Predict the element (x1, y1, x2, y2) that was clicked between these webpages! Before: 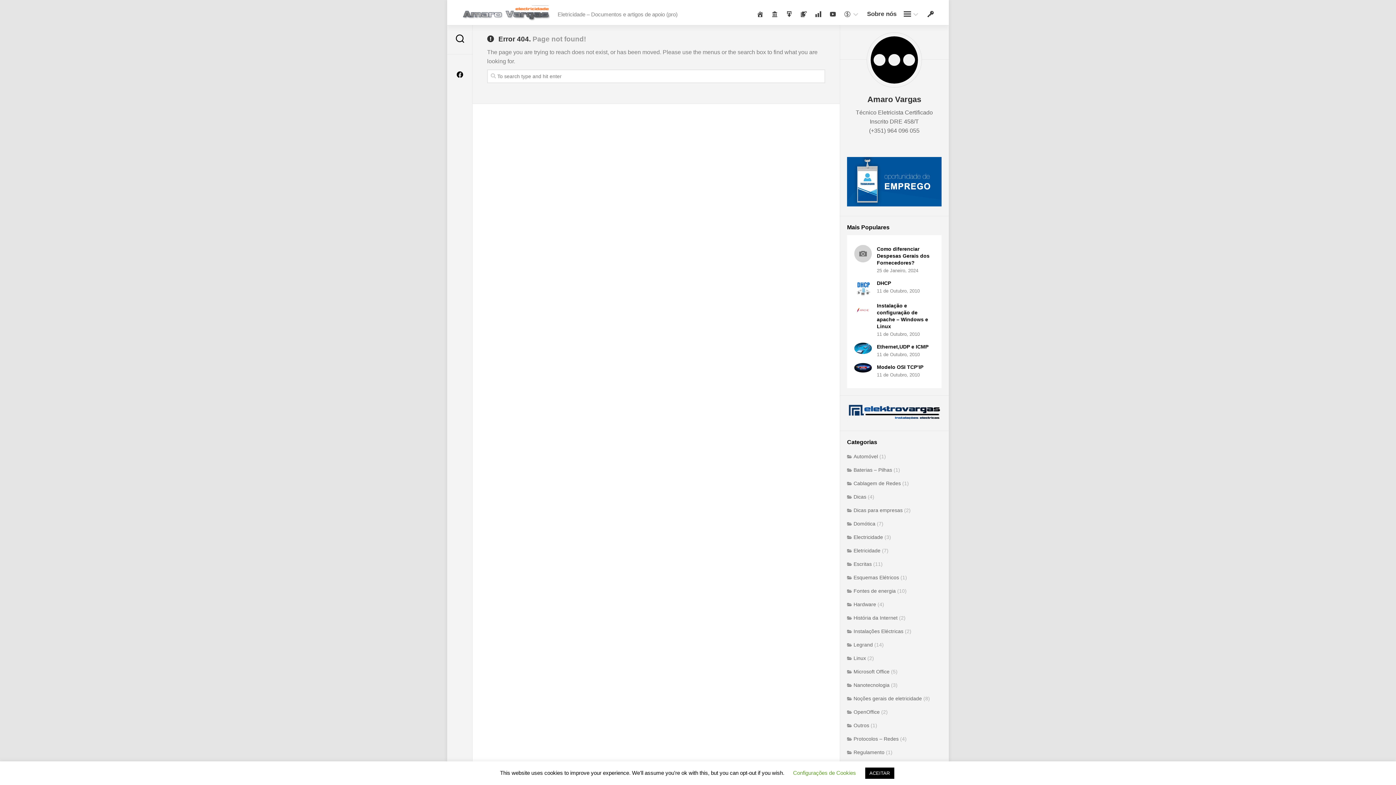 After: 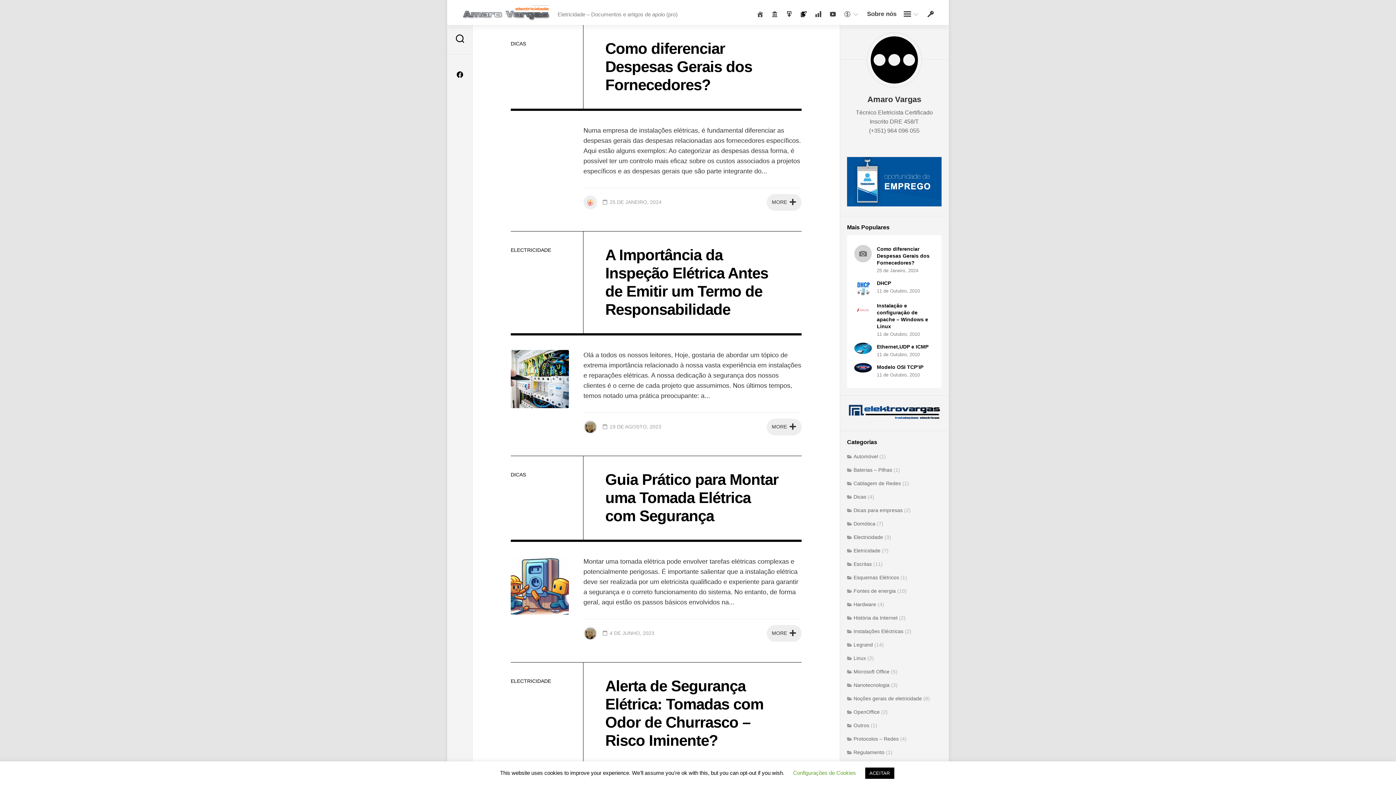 Action: bbox: (461, 4, 550, 20)